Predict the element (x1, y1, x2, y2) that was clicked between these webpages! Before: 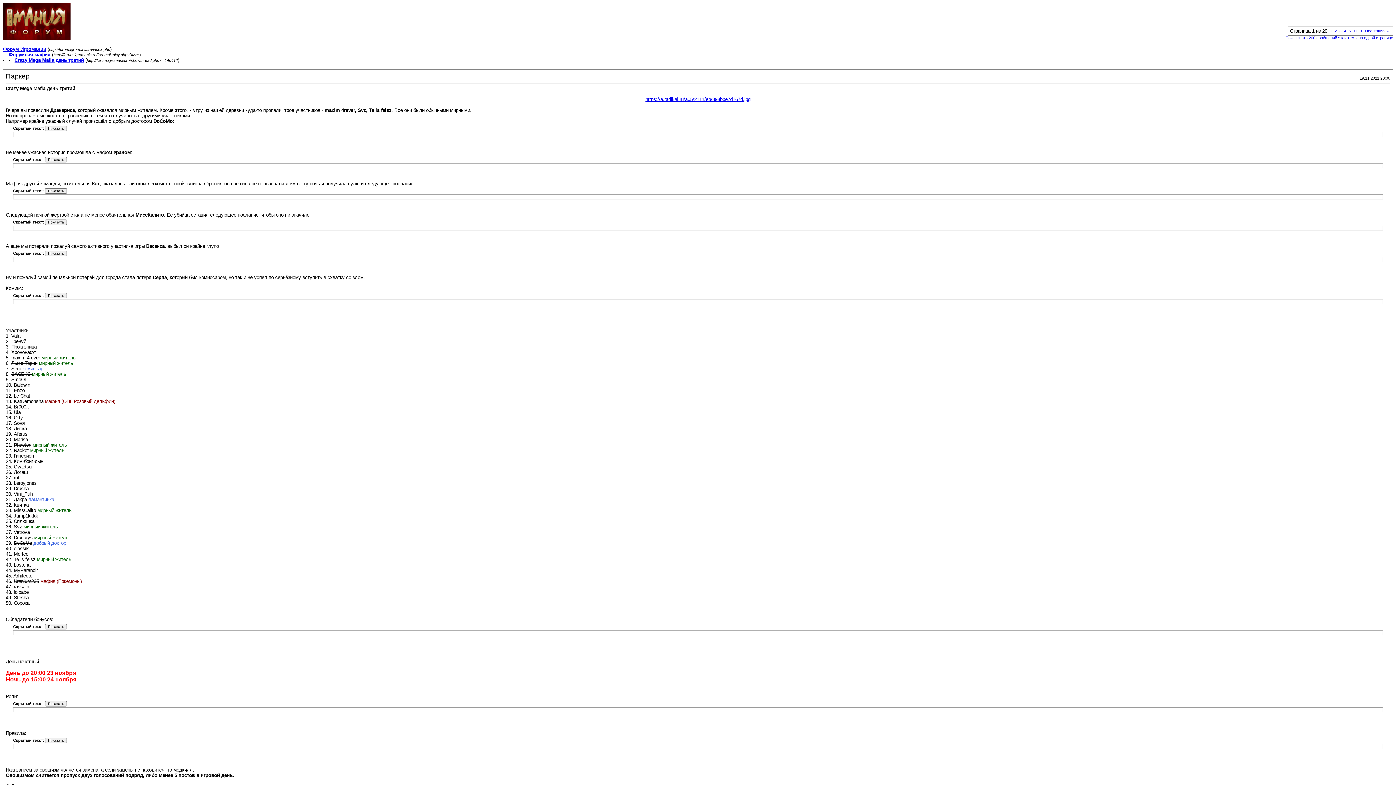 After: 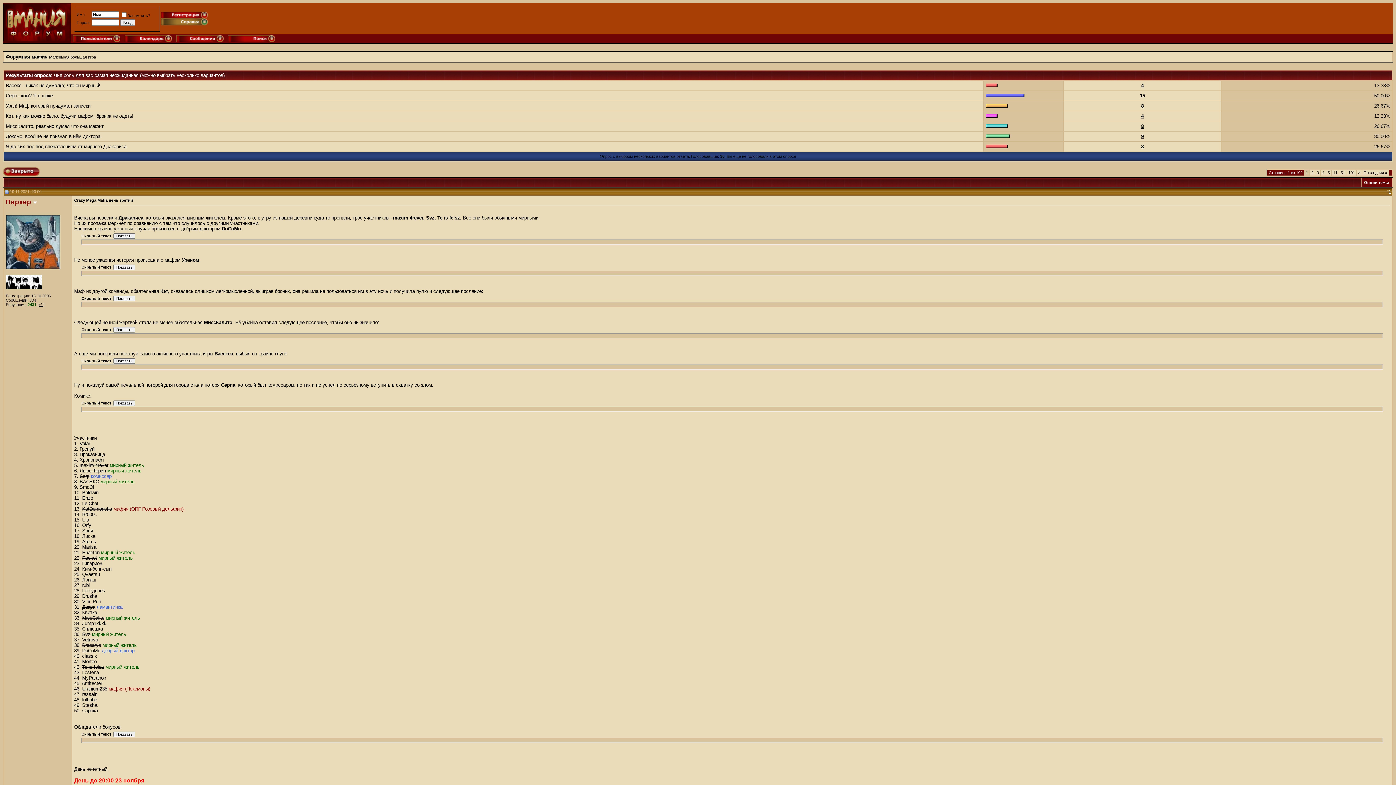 Action: bbox: (14, 57, 84, 62) label: Crazy Mega Mafia день третий